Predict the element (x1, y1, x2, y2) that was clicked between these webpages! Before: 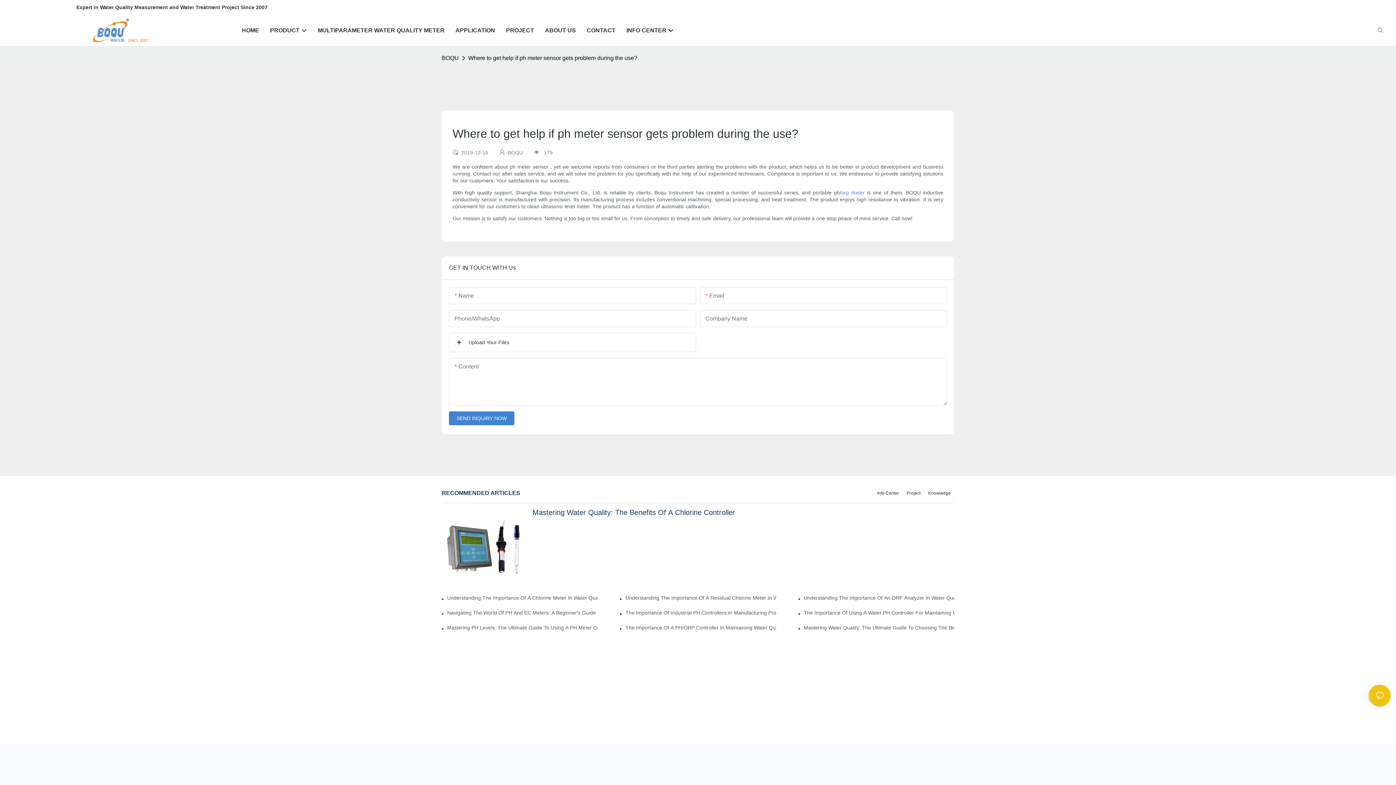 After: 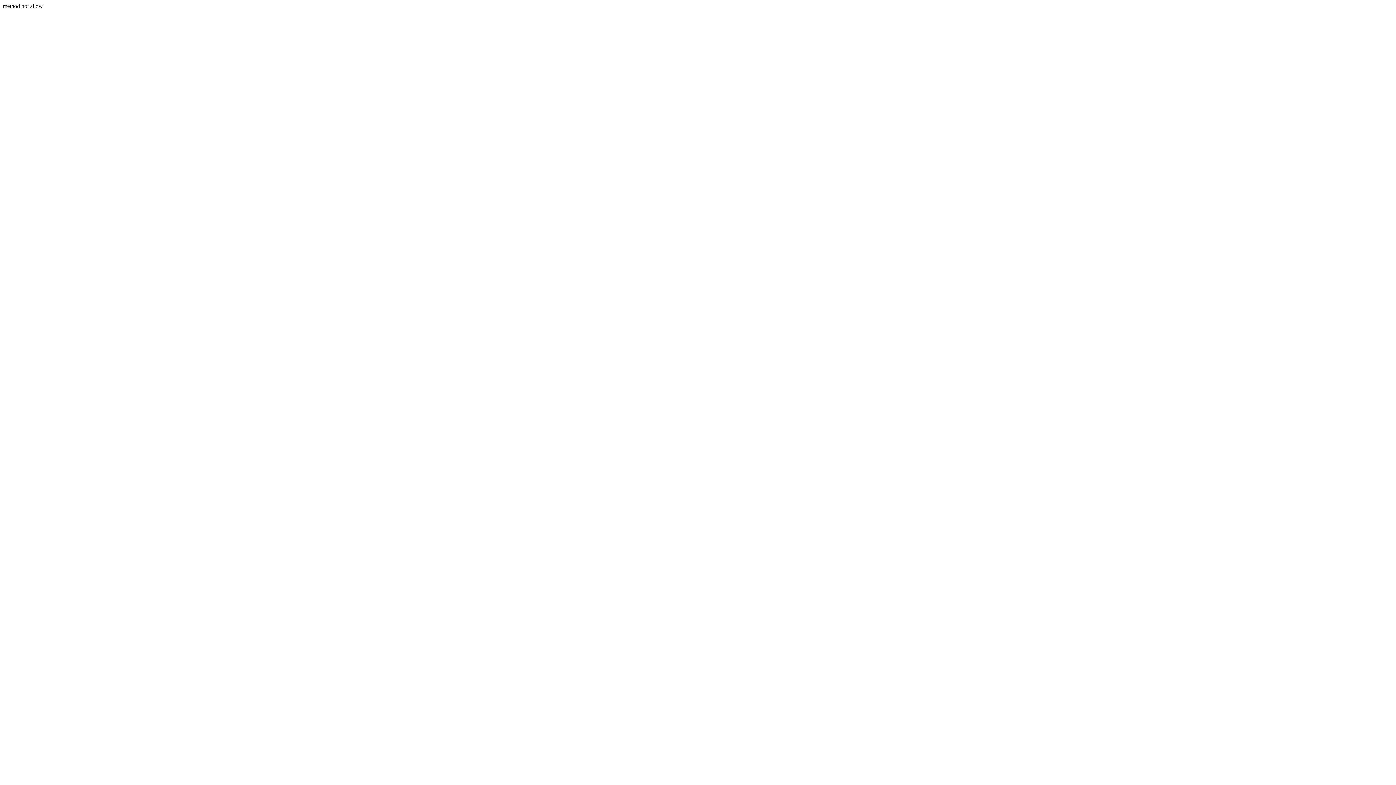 Action: bbox: (449, 411, 514, 425) label: SEND INQUIRY NOW